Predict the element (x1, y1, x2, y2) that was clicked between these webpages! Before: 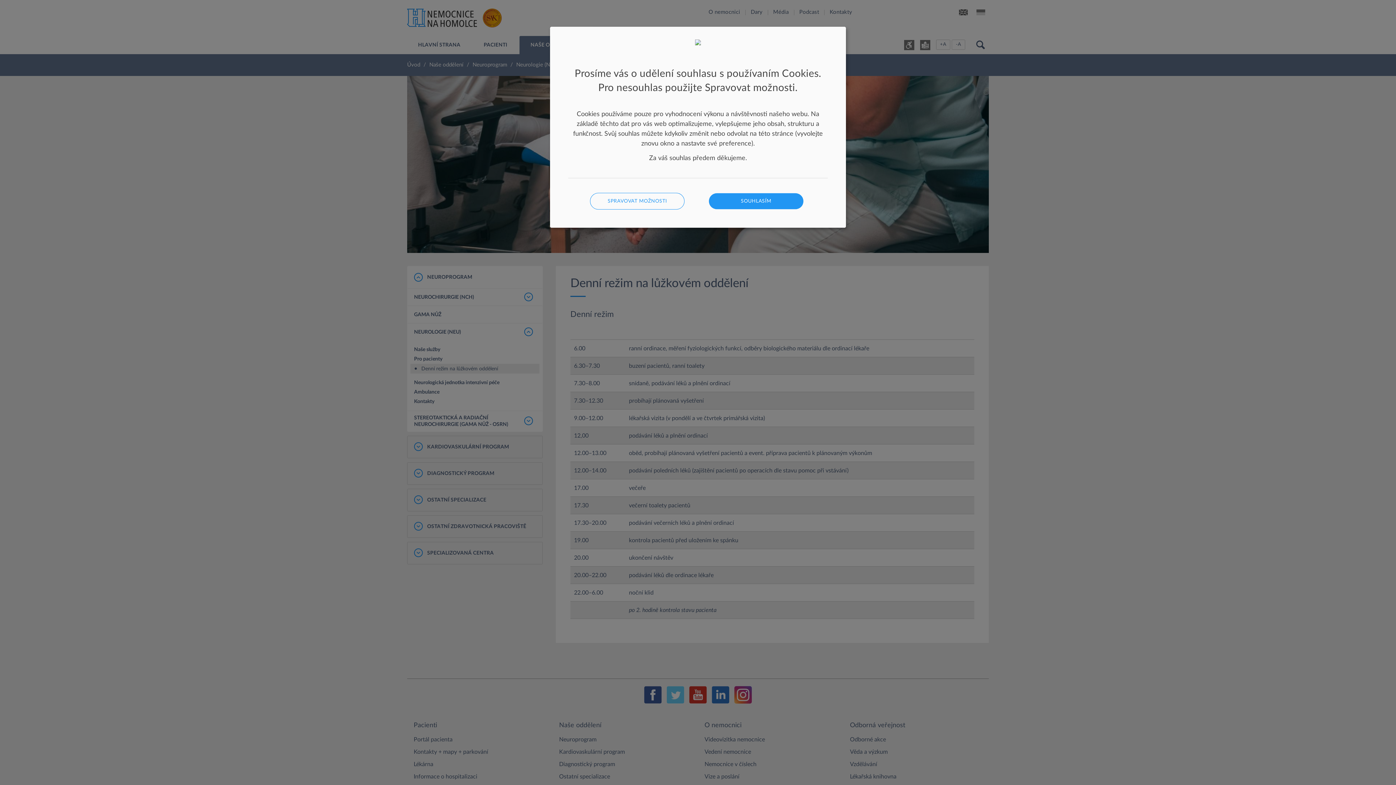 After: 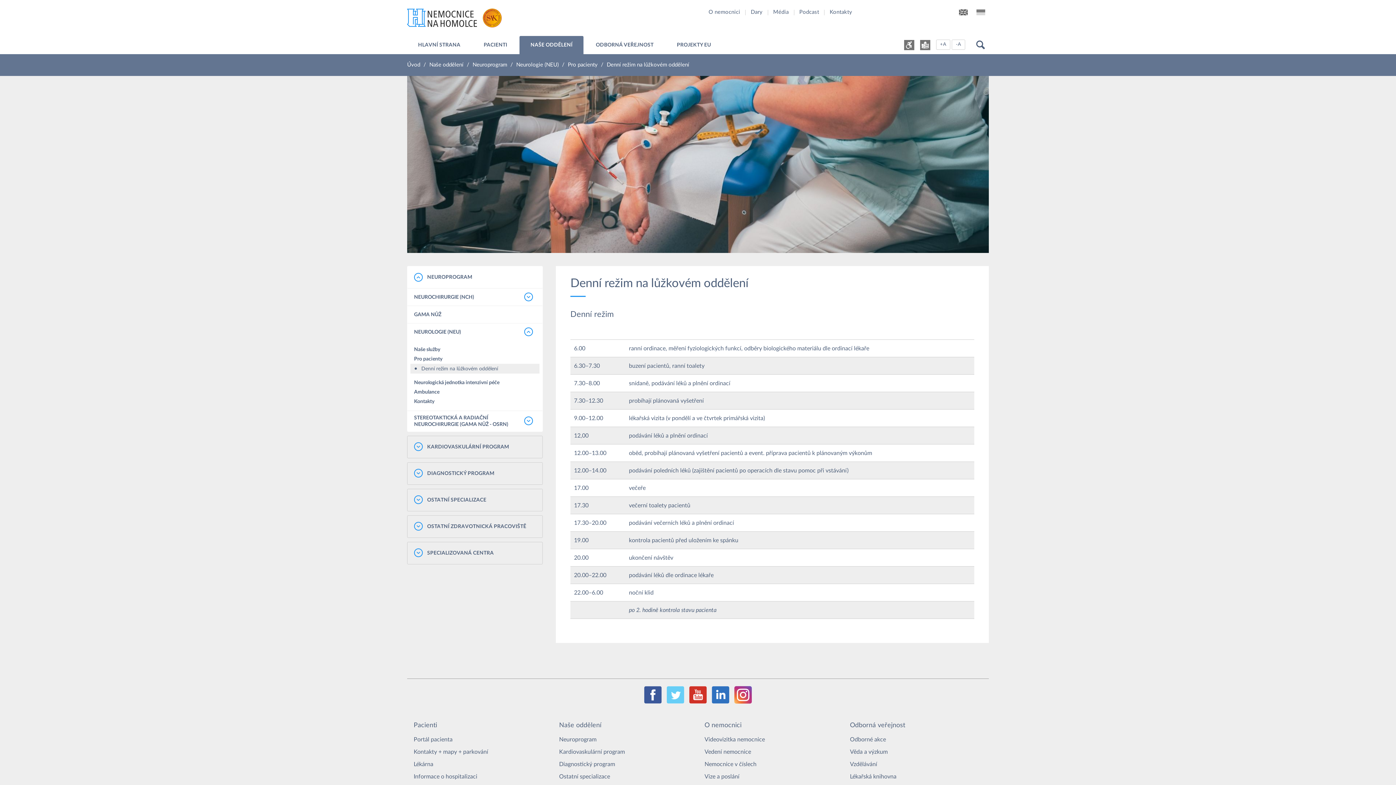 Action: label: SOUHLASÍM bbox: (709, 193, 803, 209)